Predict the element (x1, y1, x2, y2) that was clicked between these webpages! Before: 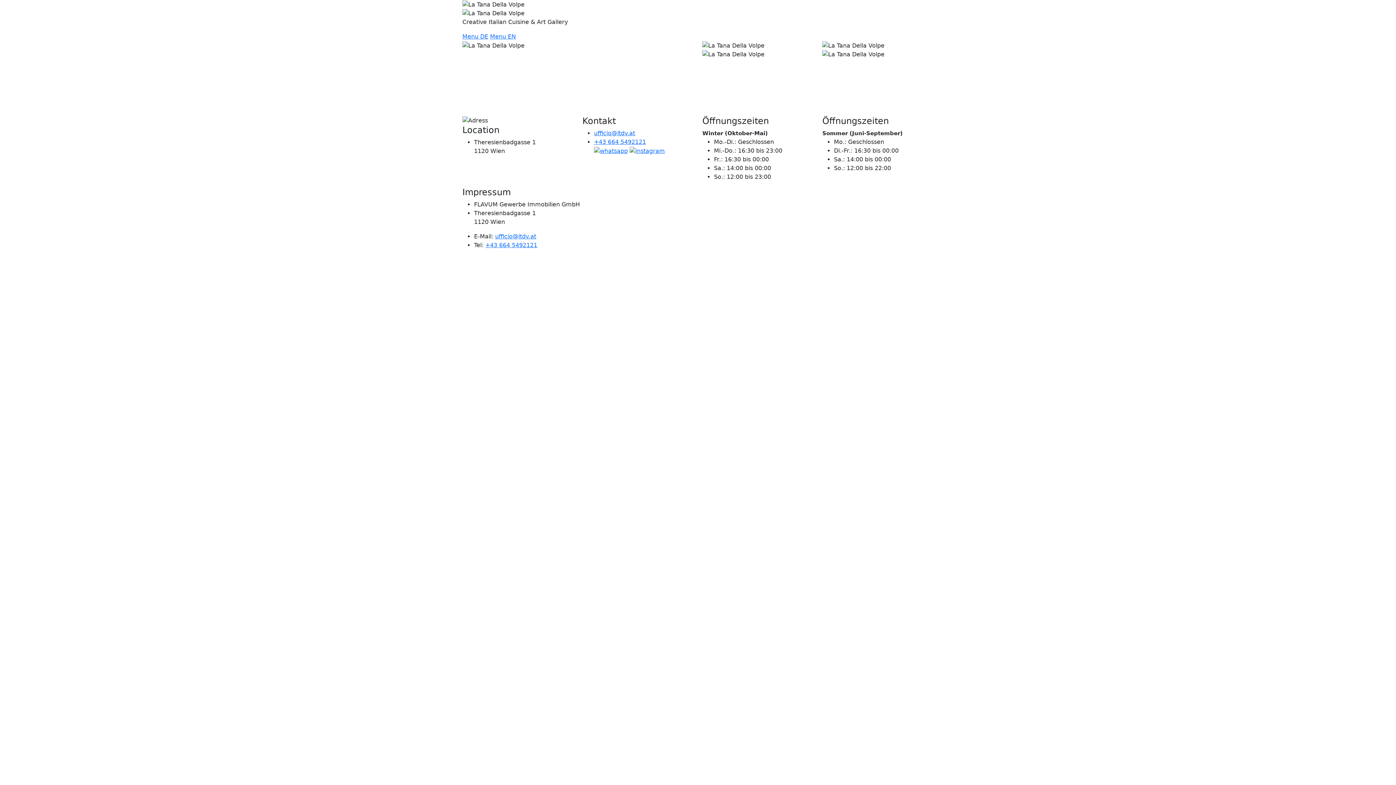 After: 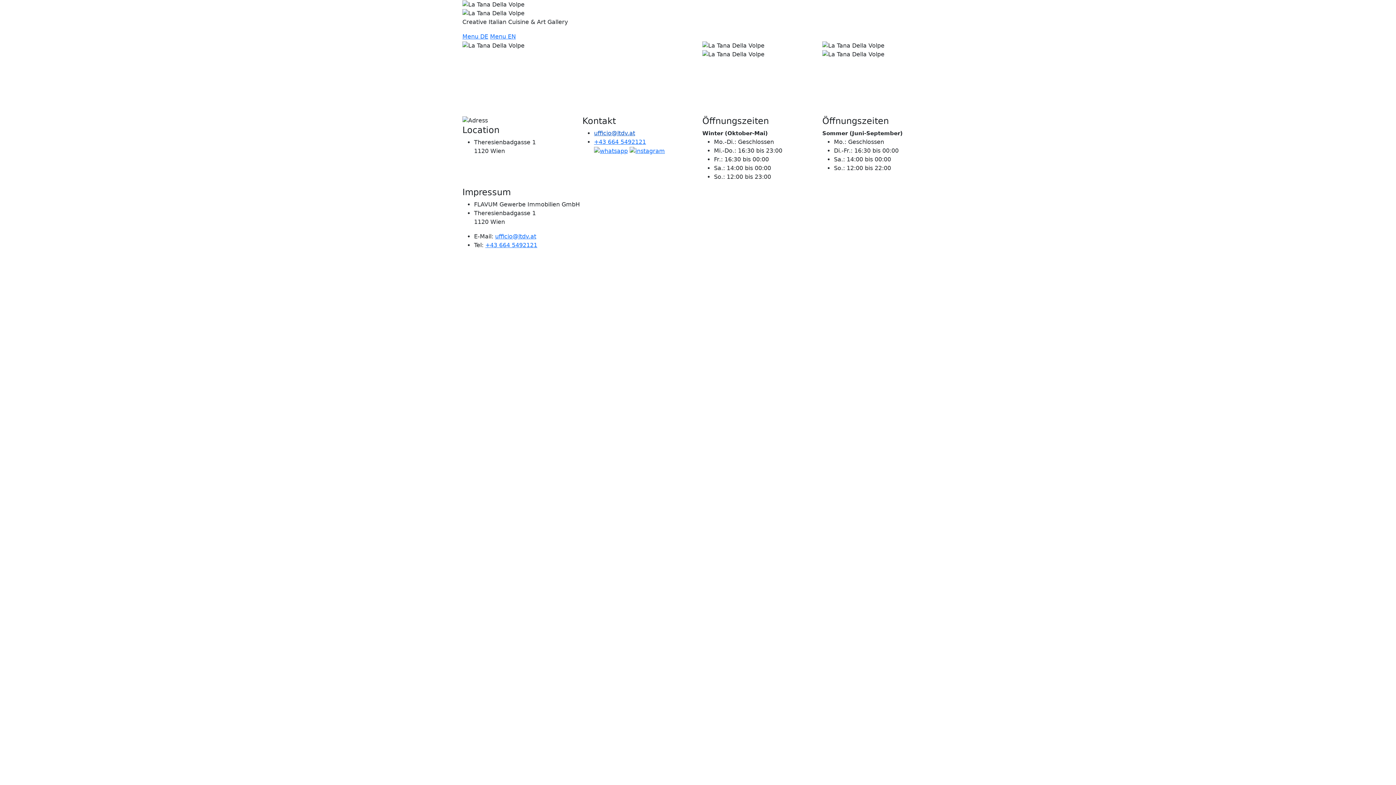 Action: bbox: (594, 129, 635, 136) label: ufficio@ltdv.at